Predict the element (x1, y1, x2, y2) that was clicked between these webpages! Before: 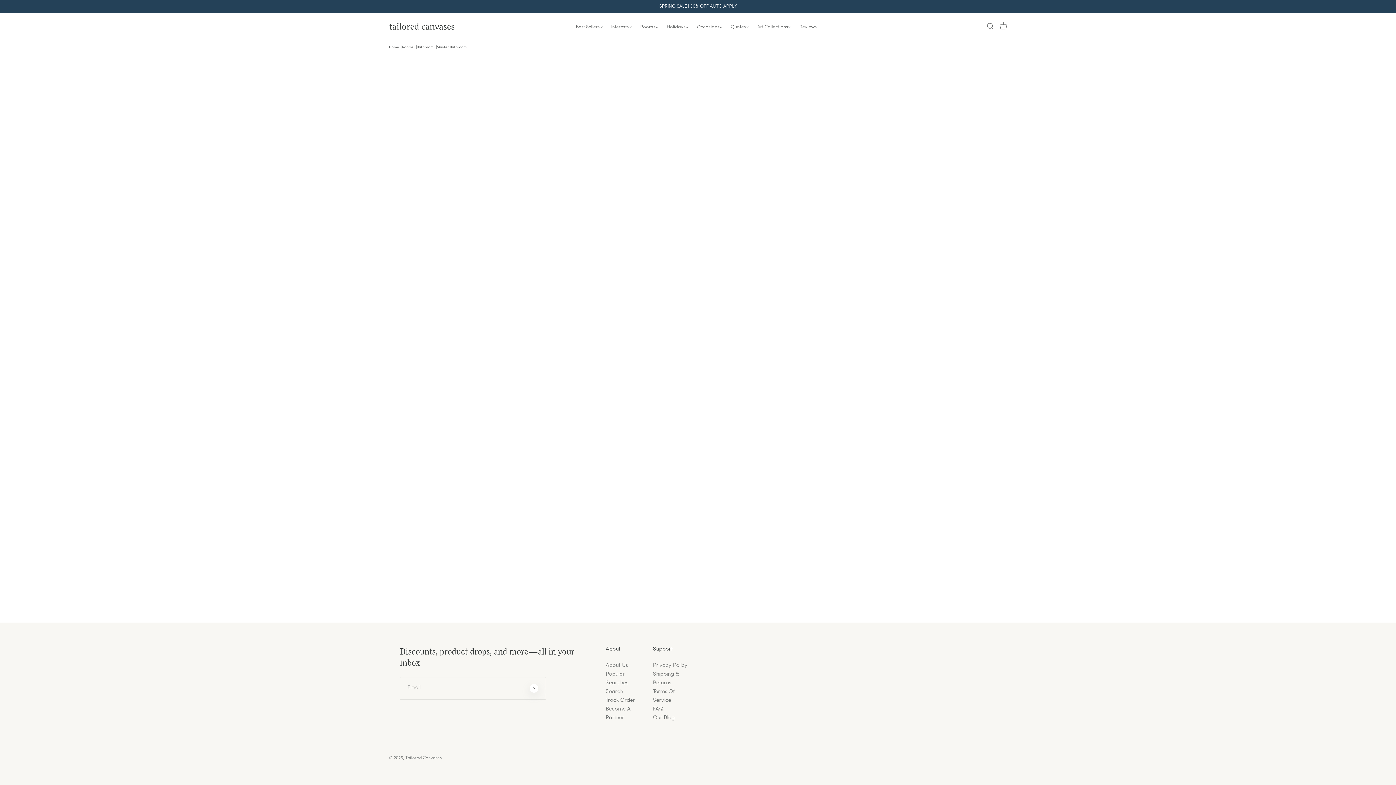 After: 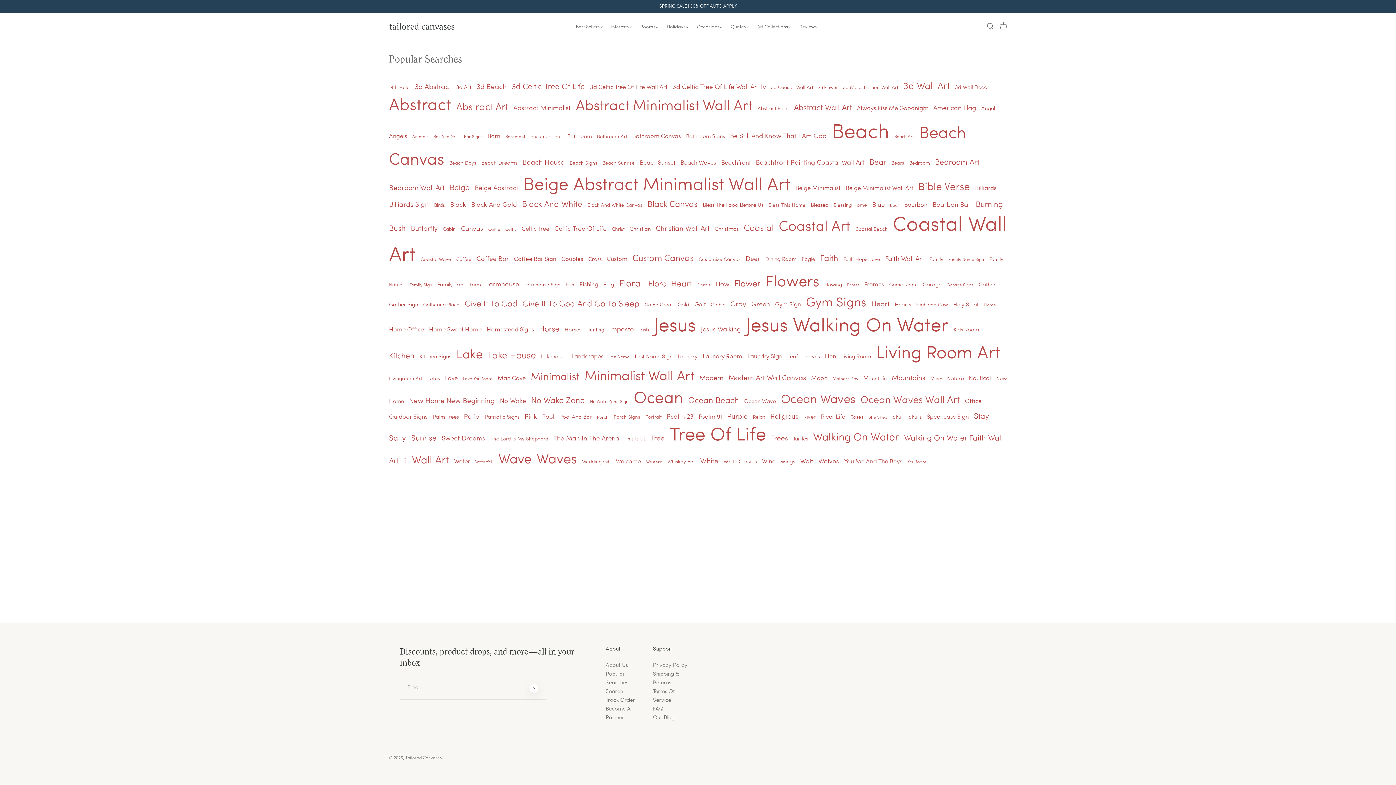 Action: label: Popular Searches bbox: (605, 670, 642, 688)